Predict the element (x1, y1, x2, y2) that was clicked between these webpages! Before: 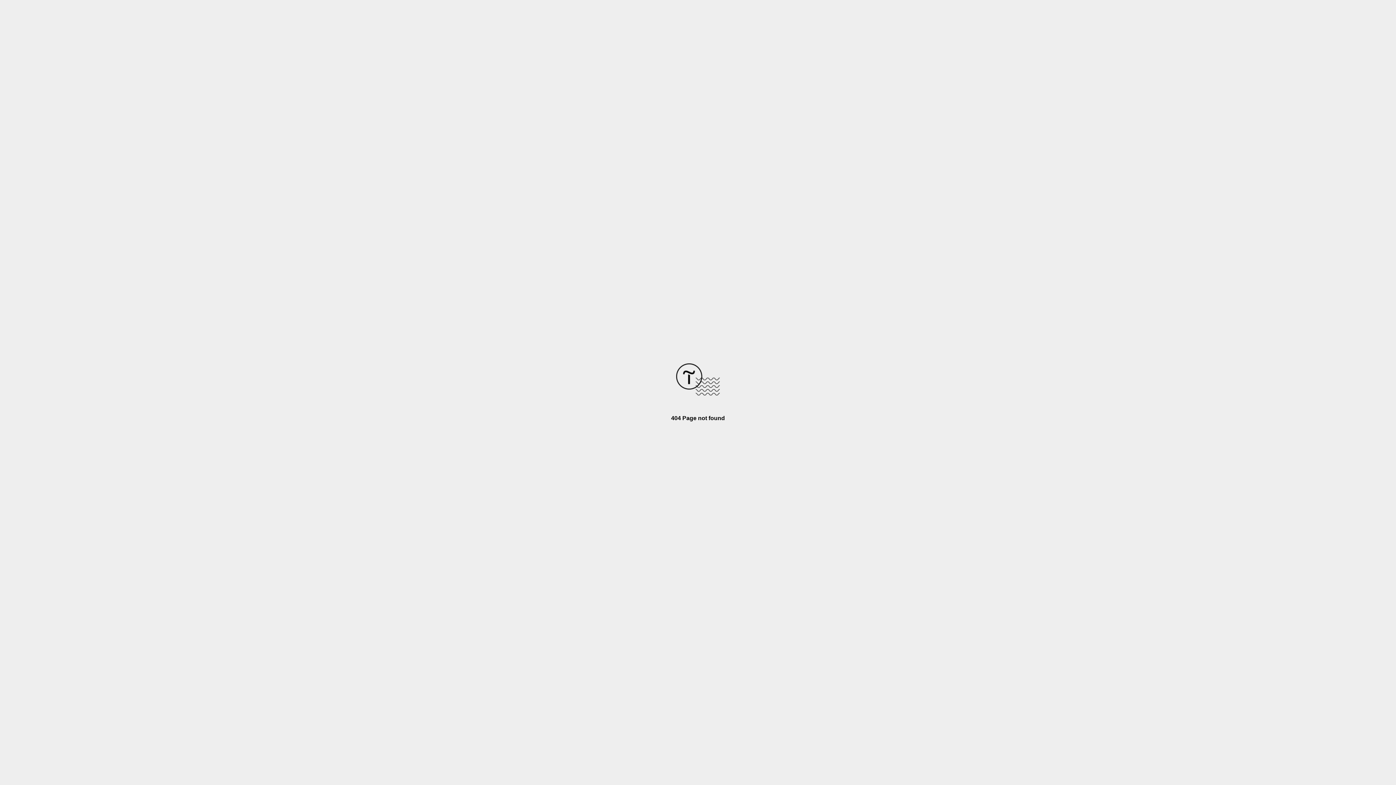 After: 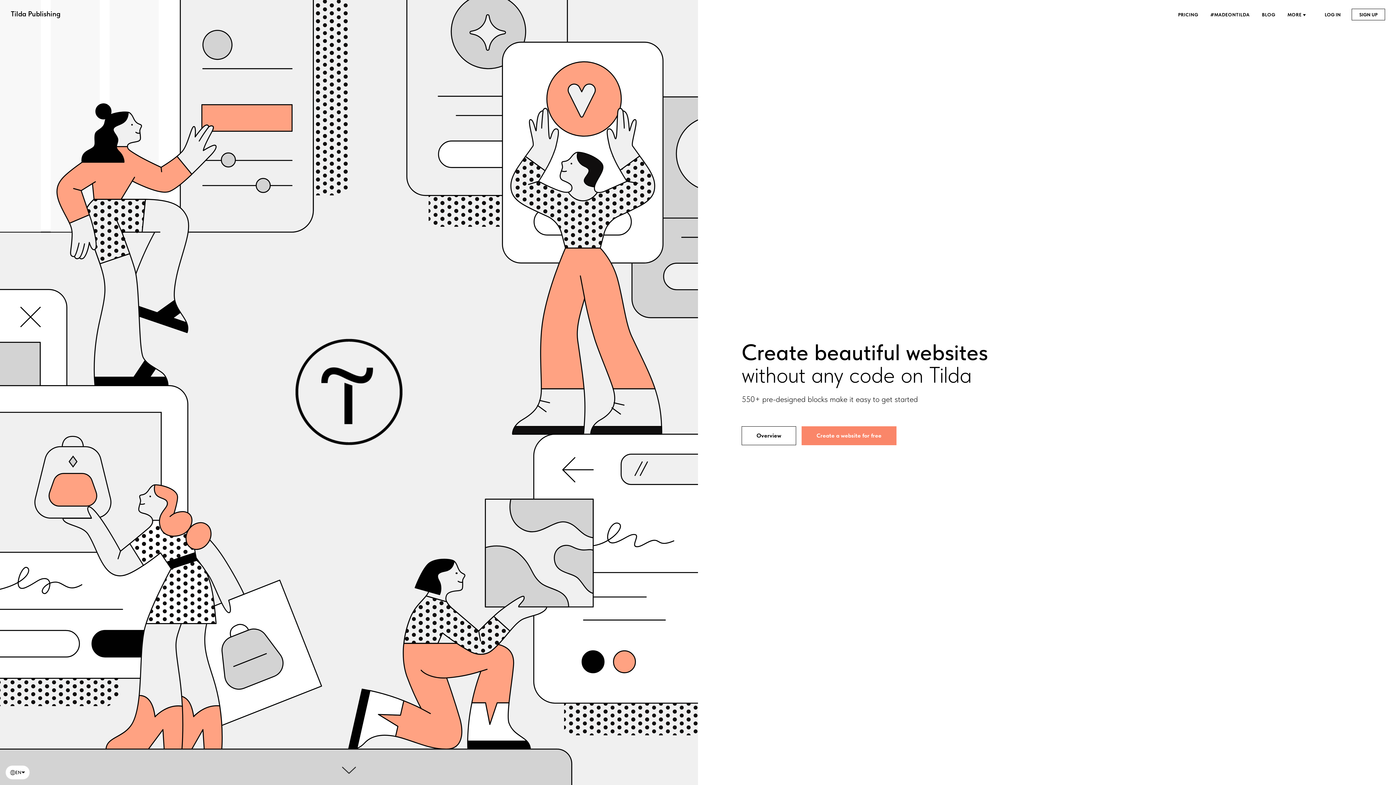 Action: bbox: (676, 390, 720, 396)